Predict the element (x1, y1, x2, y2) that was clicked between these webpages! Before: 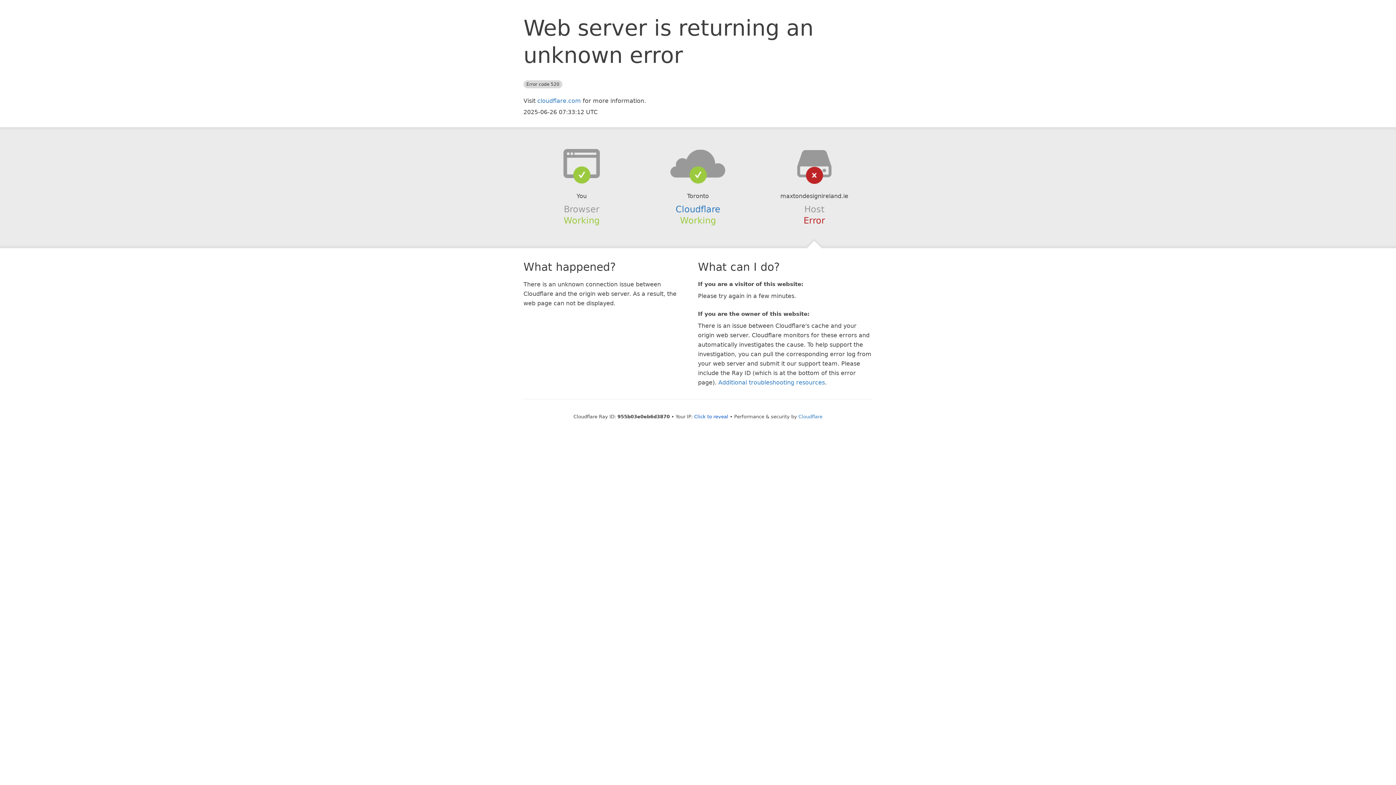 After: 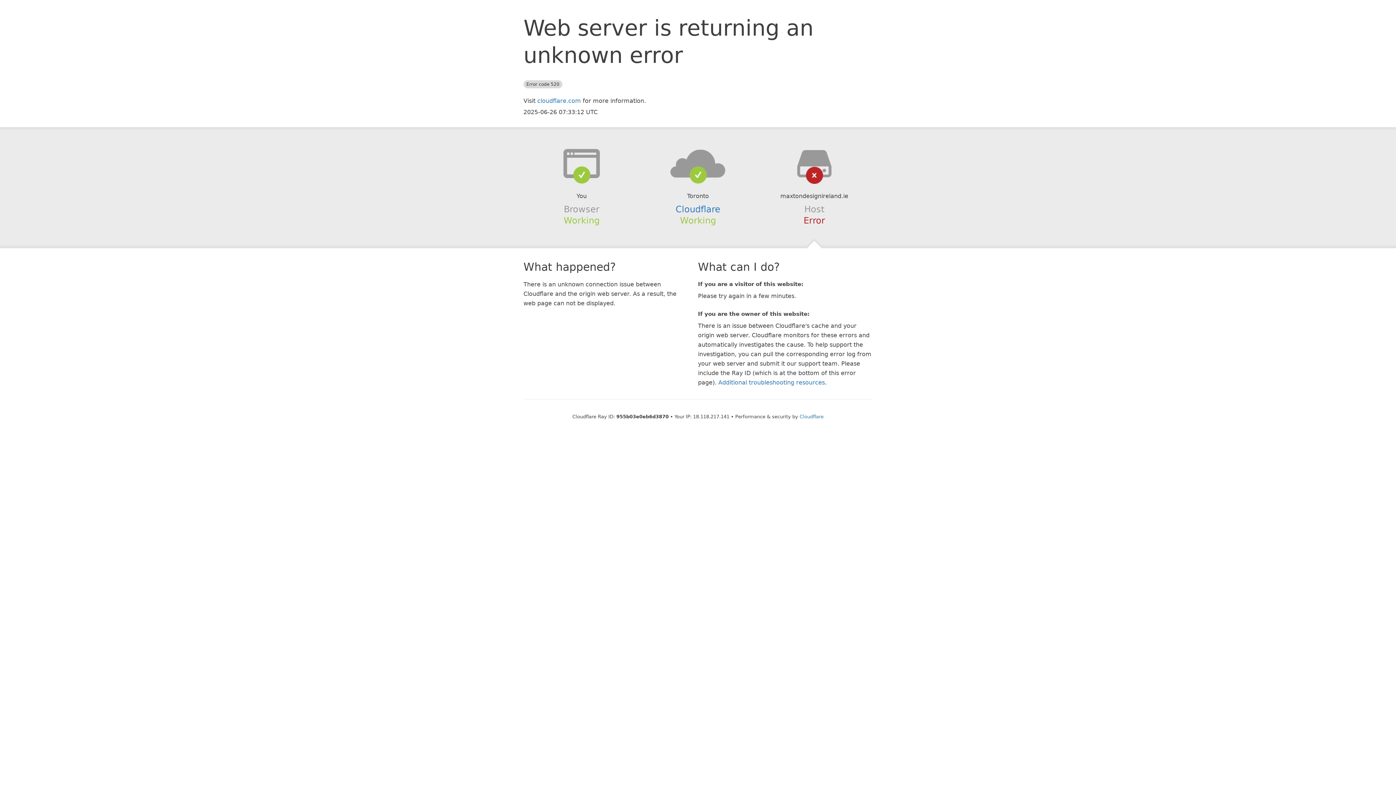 Action: label: Click to reveal bbox: (694, 414, 728, 419)